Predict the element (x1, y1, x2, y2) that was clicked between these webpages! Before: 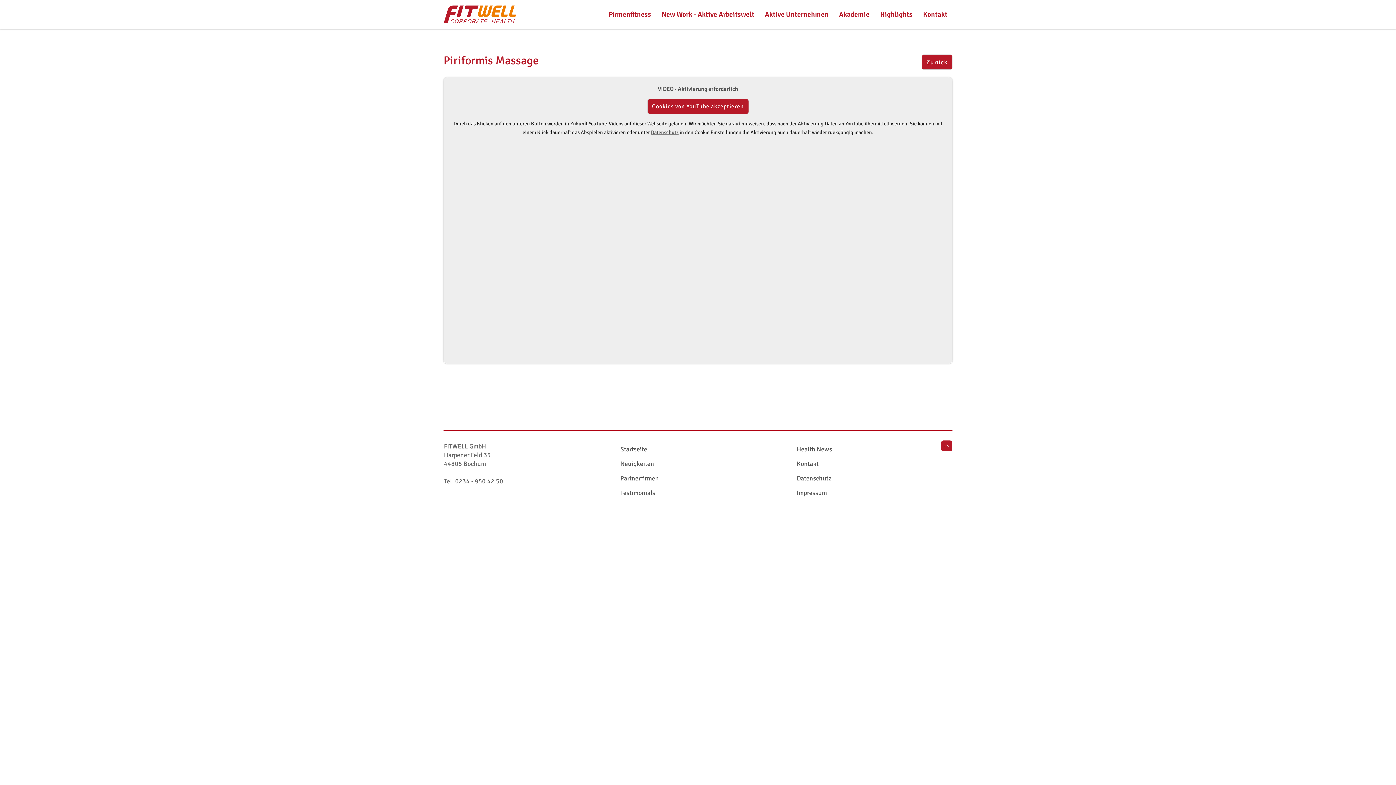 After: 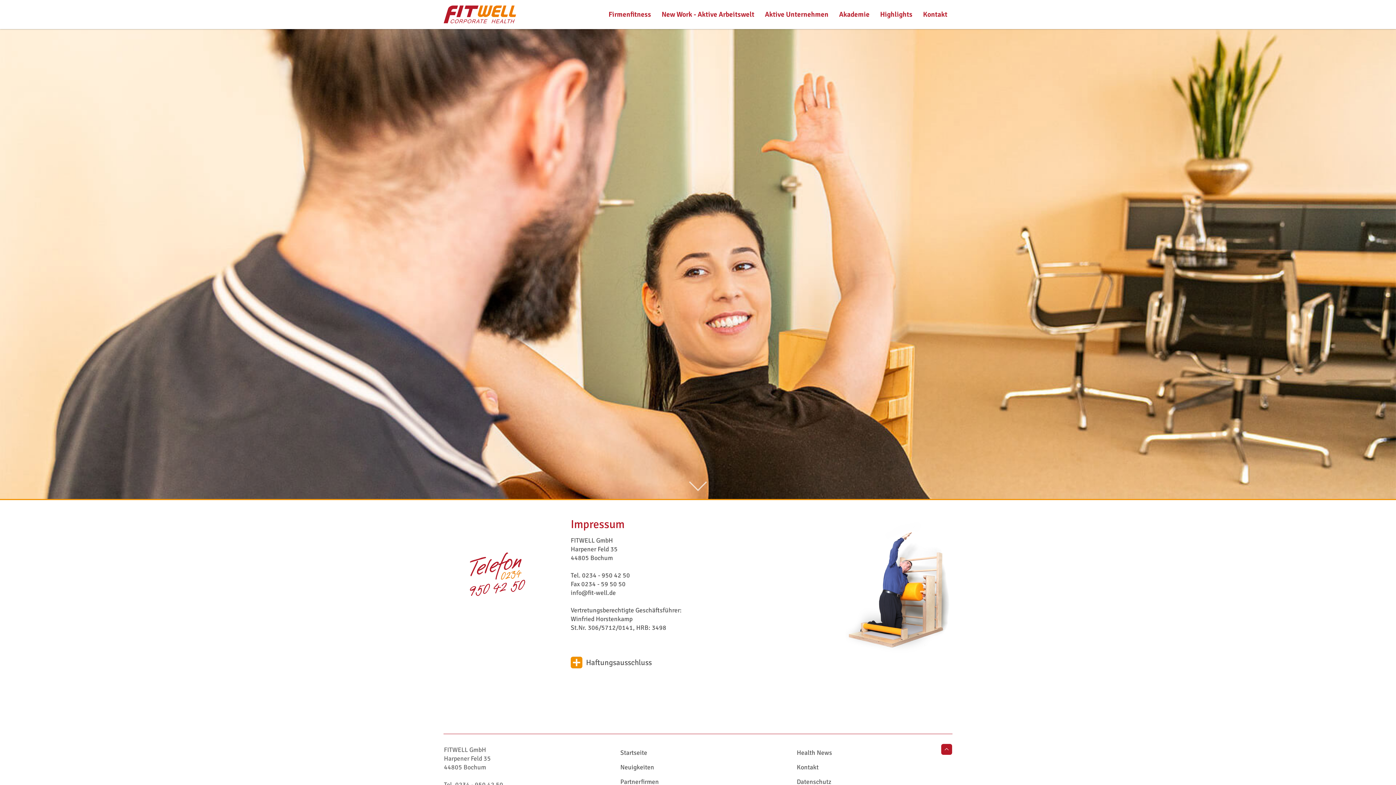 Action: bbox: (796, 485, 827, 500) label: Impressum